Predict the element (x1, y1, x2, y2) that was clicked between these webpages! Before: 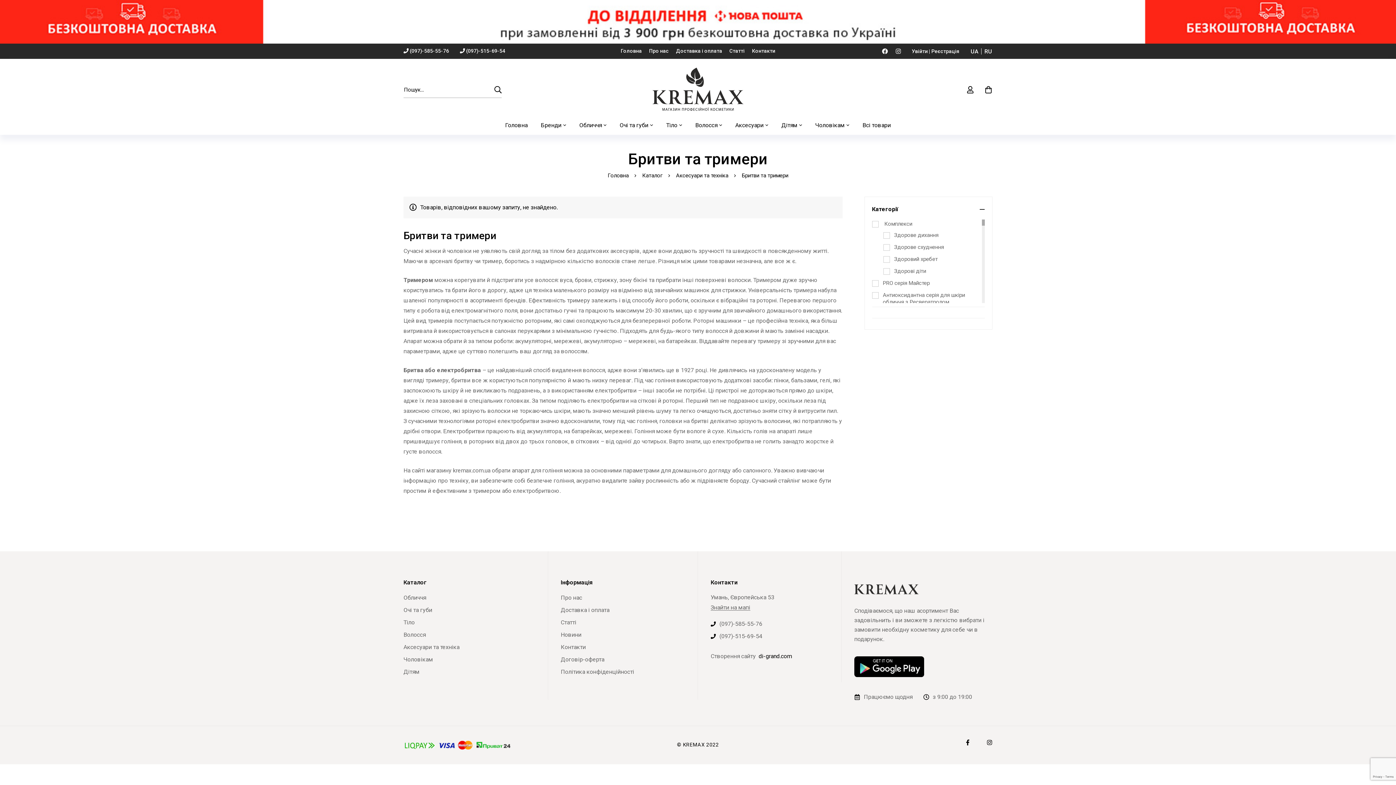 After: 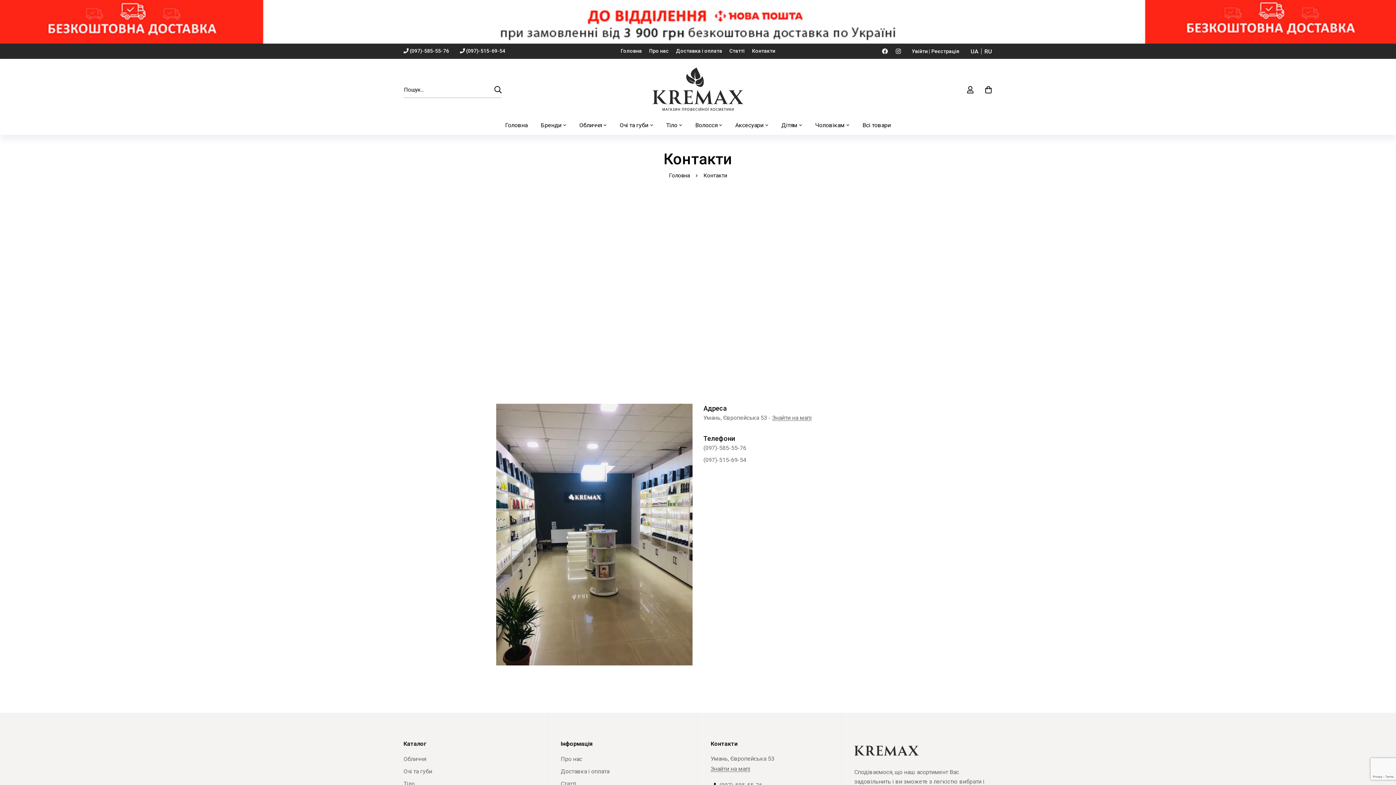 Action: label: Контакти bbox: (560, 642, 586, 653)